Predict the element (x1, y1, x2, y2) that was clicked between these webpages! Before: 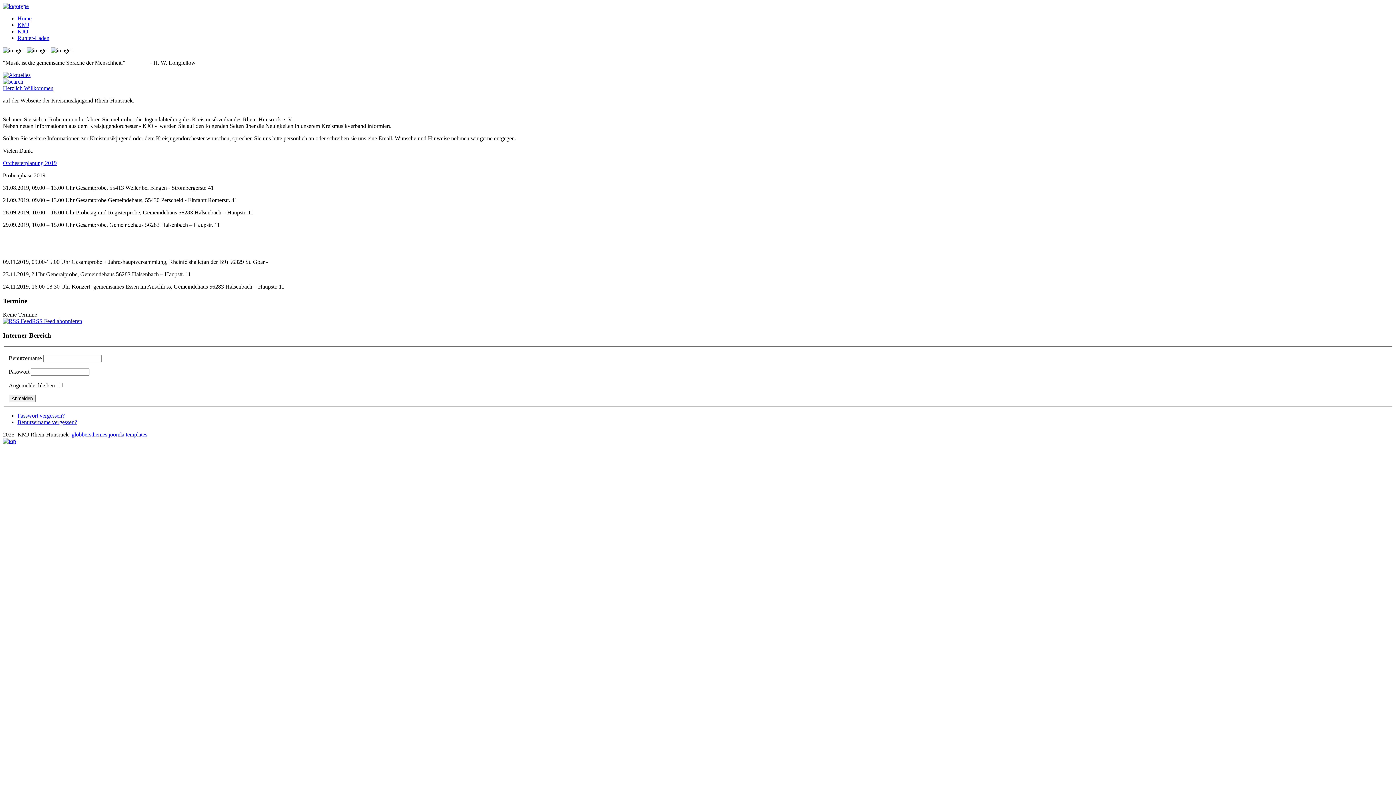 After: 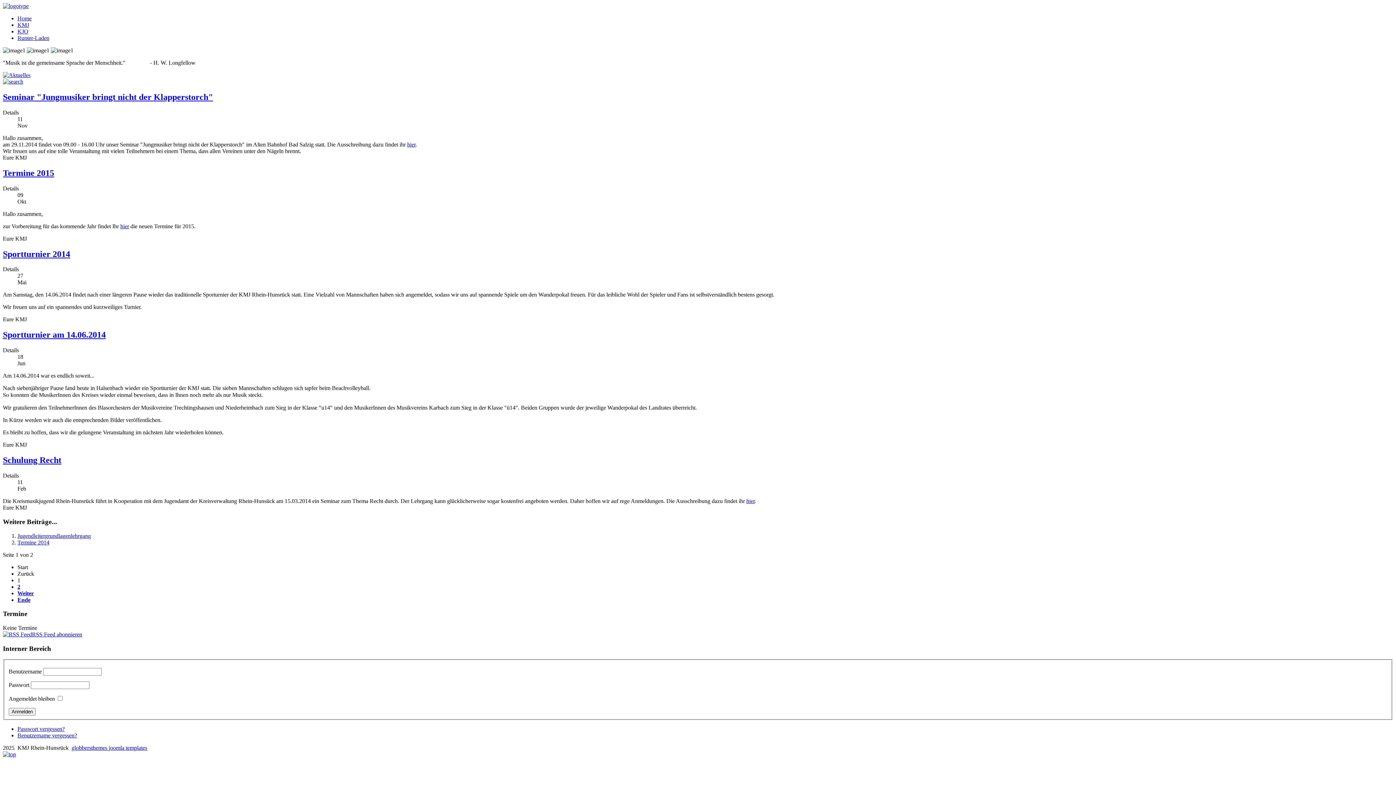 Action: bbox: (2, 72, 30, 78)